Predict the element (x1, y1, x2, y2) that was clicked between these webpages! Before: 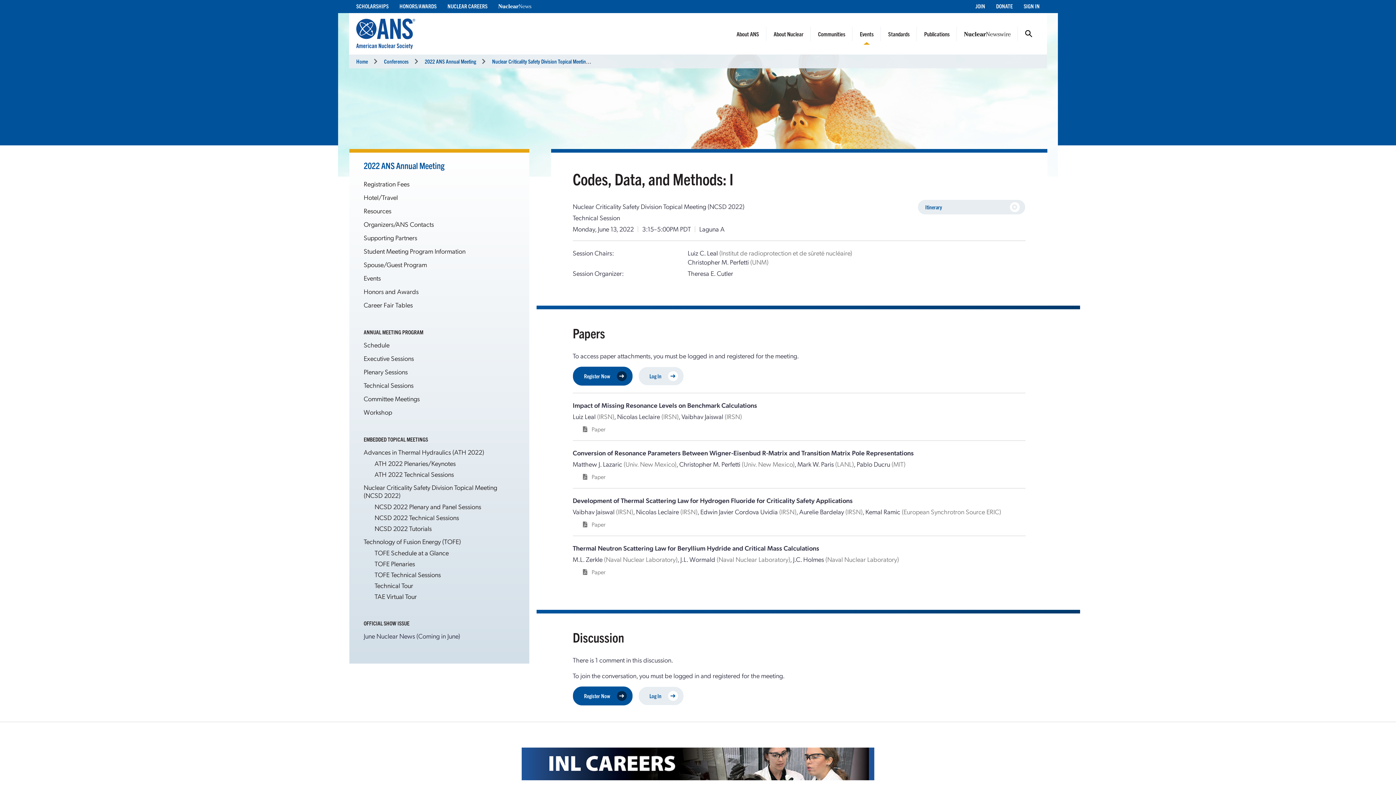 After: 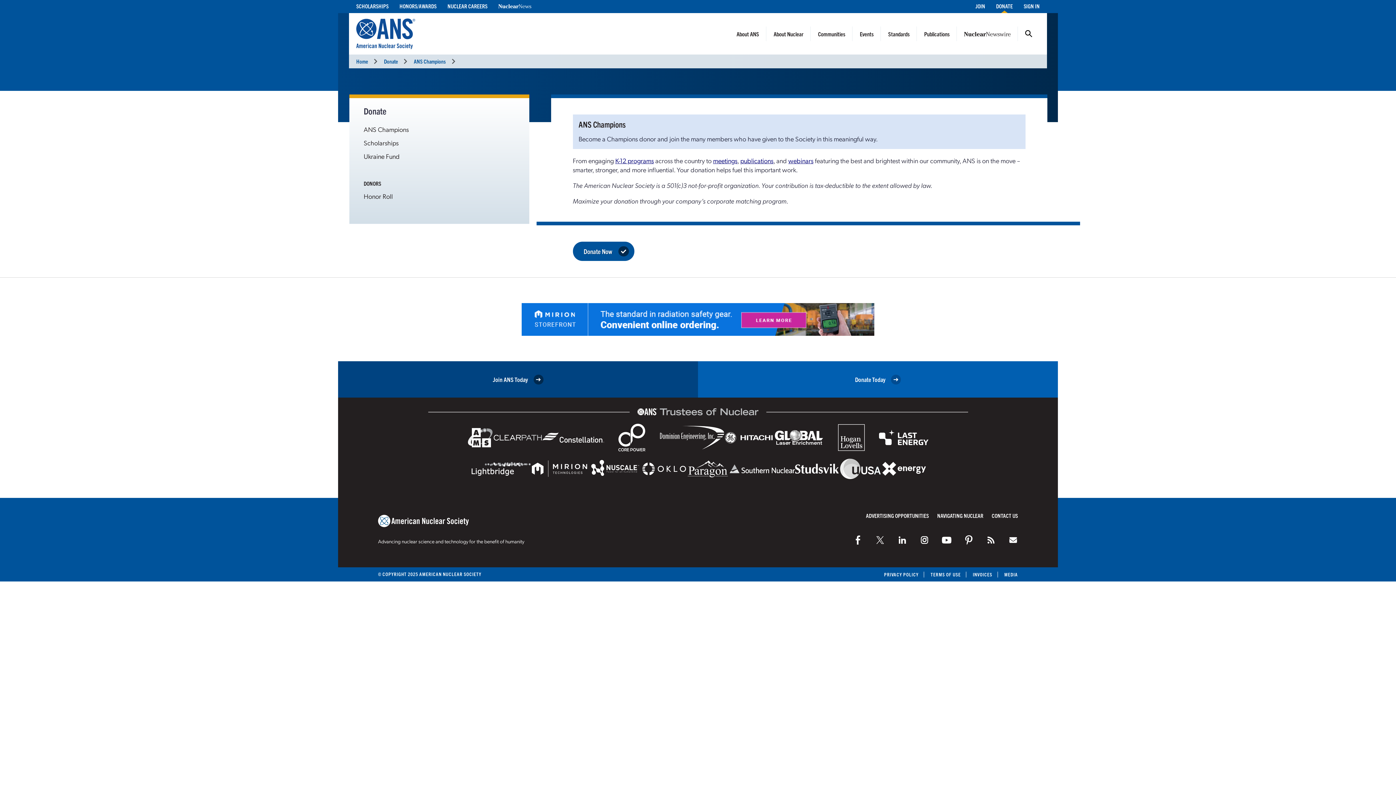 Action: bbox: (996, 2, 1013, 9) label: DONATE